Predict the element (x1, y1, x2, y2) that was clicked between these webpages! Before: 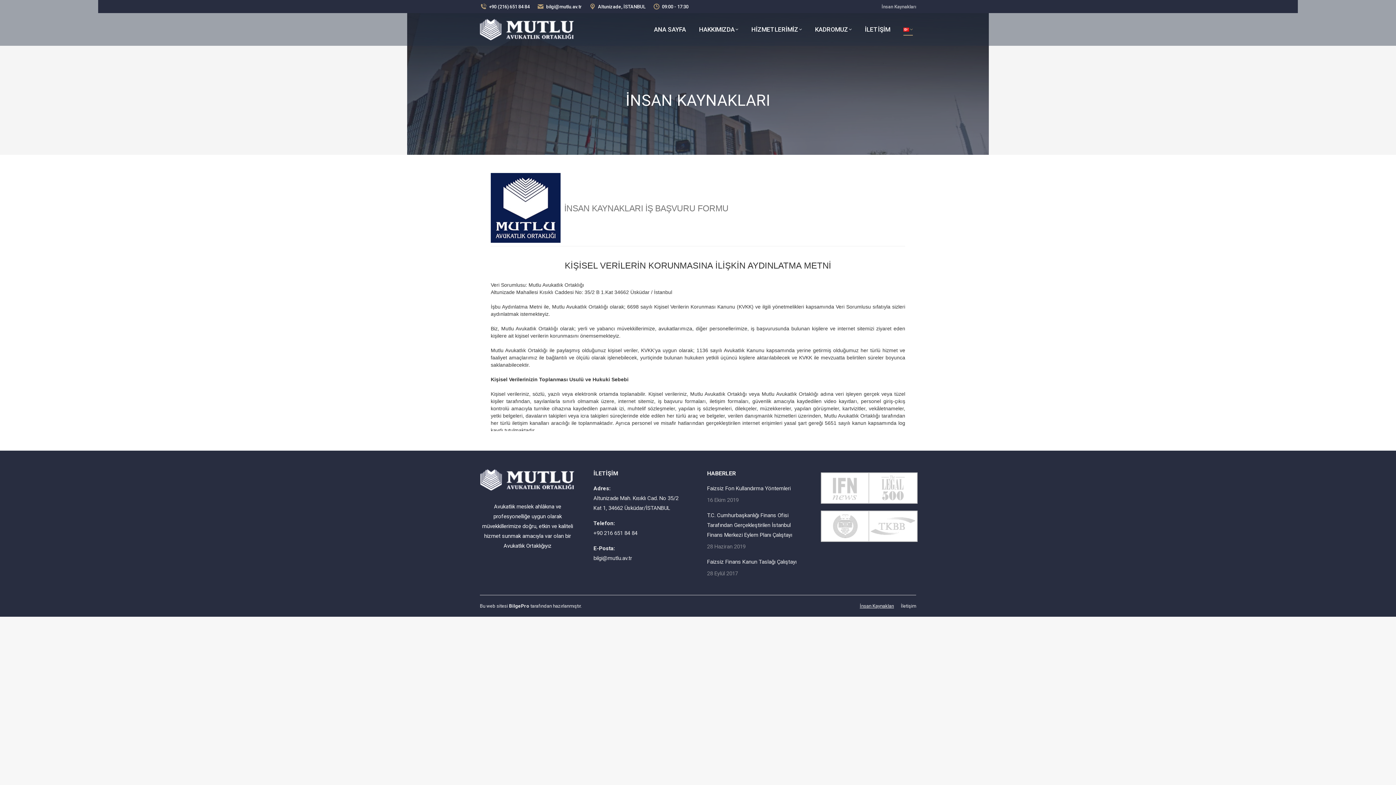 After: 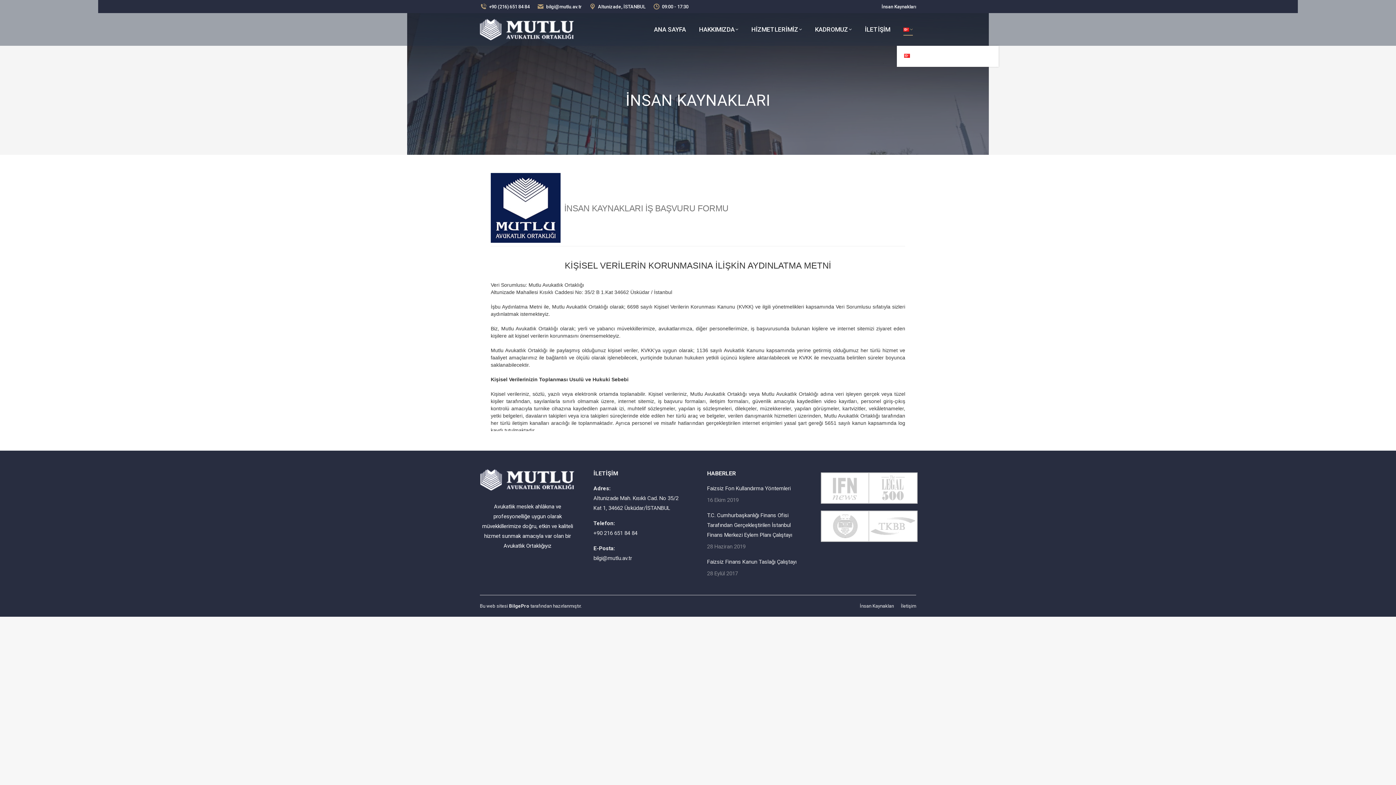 Action: bbox: (902, 19, 914, 39)